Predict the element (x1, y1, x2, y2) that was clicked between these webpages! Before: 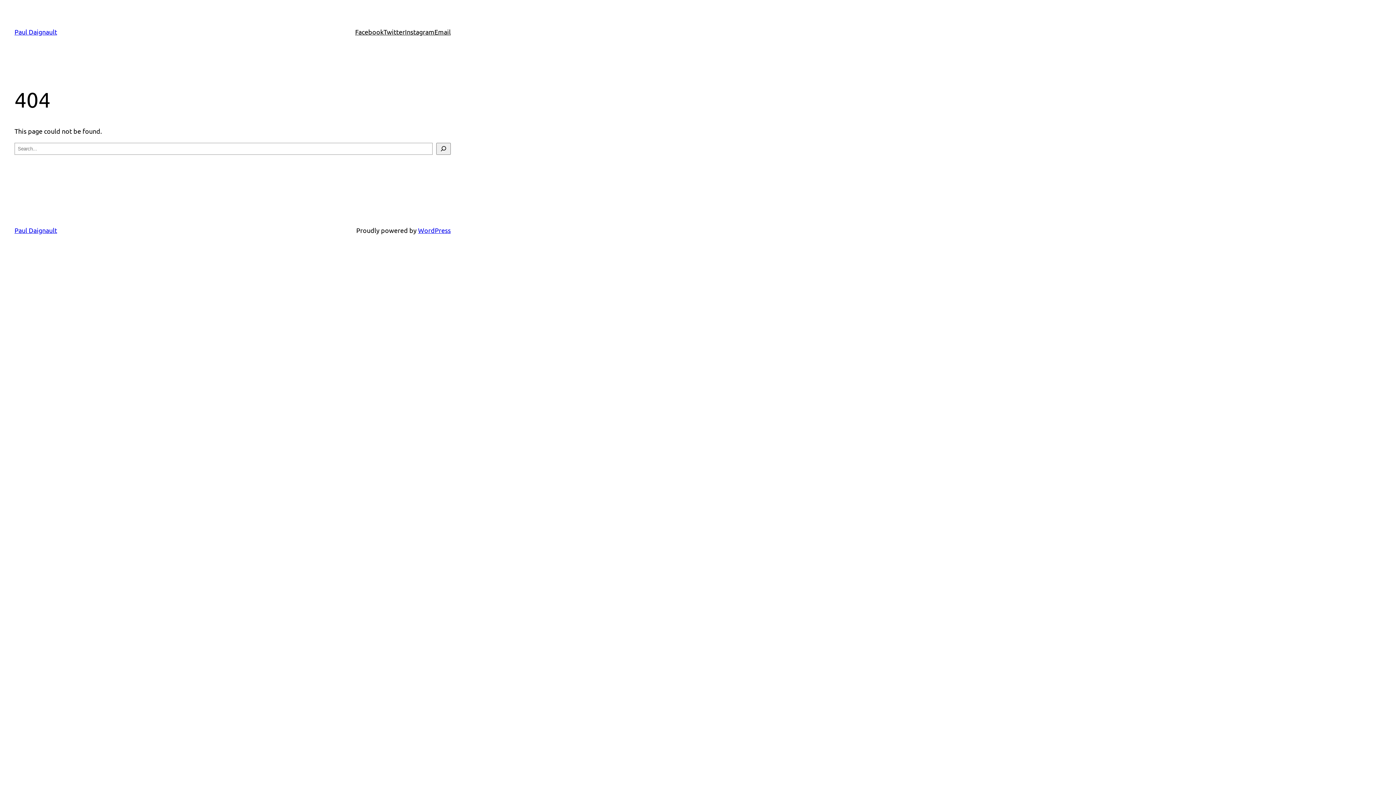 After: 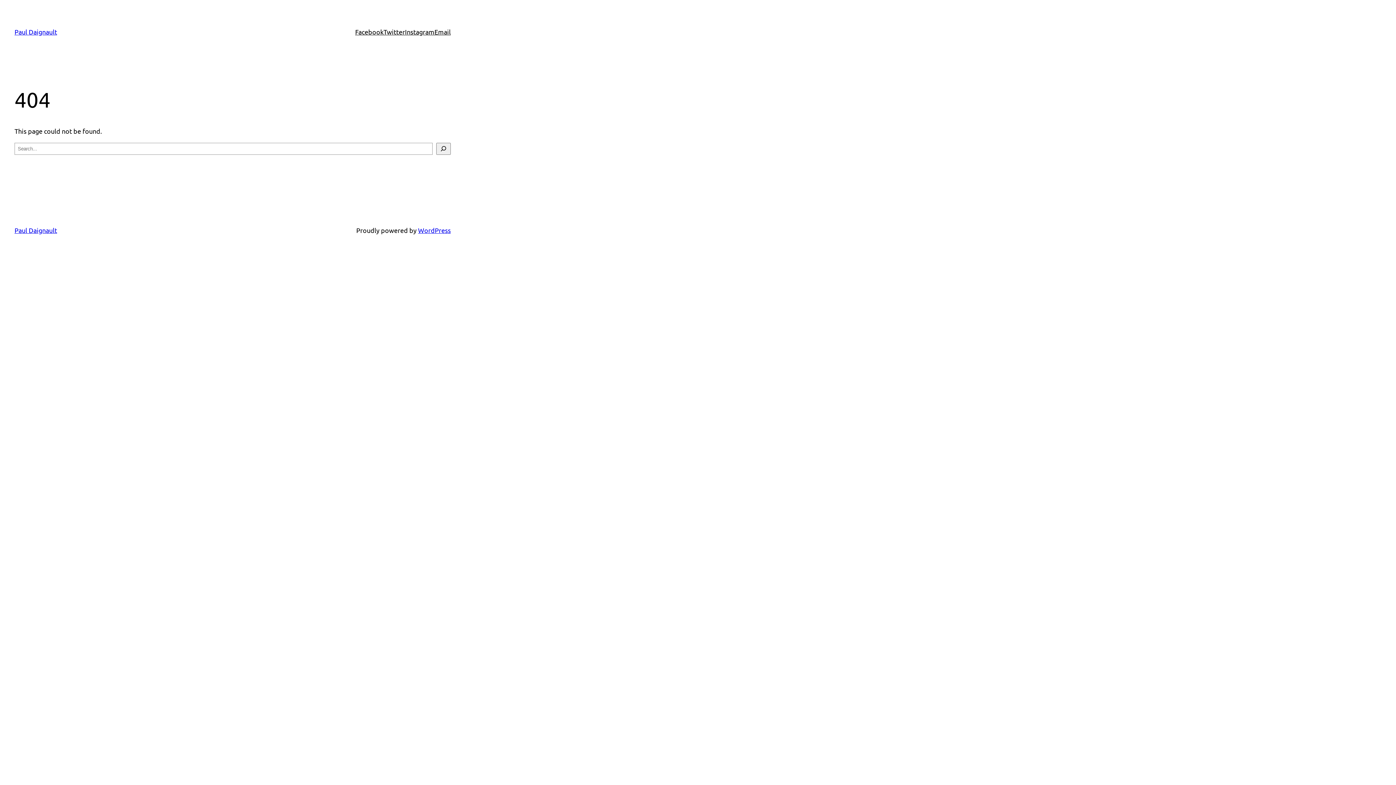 Action: bbox: (434, 26, 450, 37) label: Email